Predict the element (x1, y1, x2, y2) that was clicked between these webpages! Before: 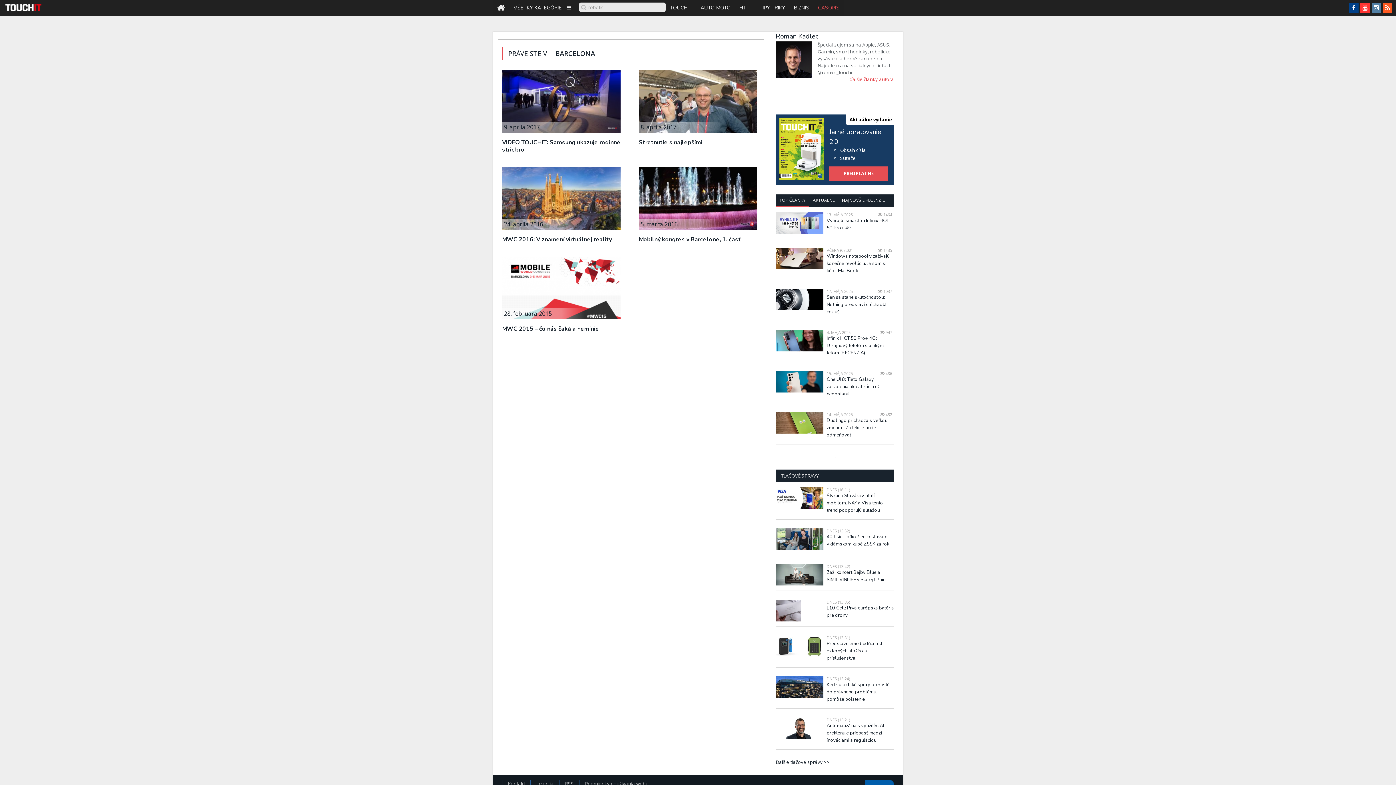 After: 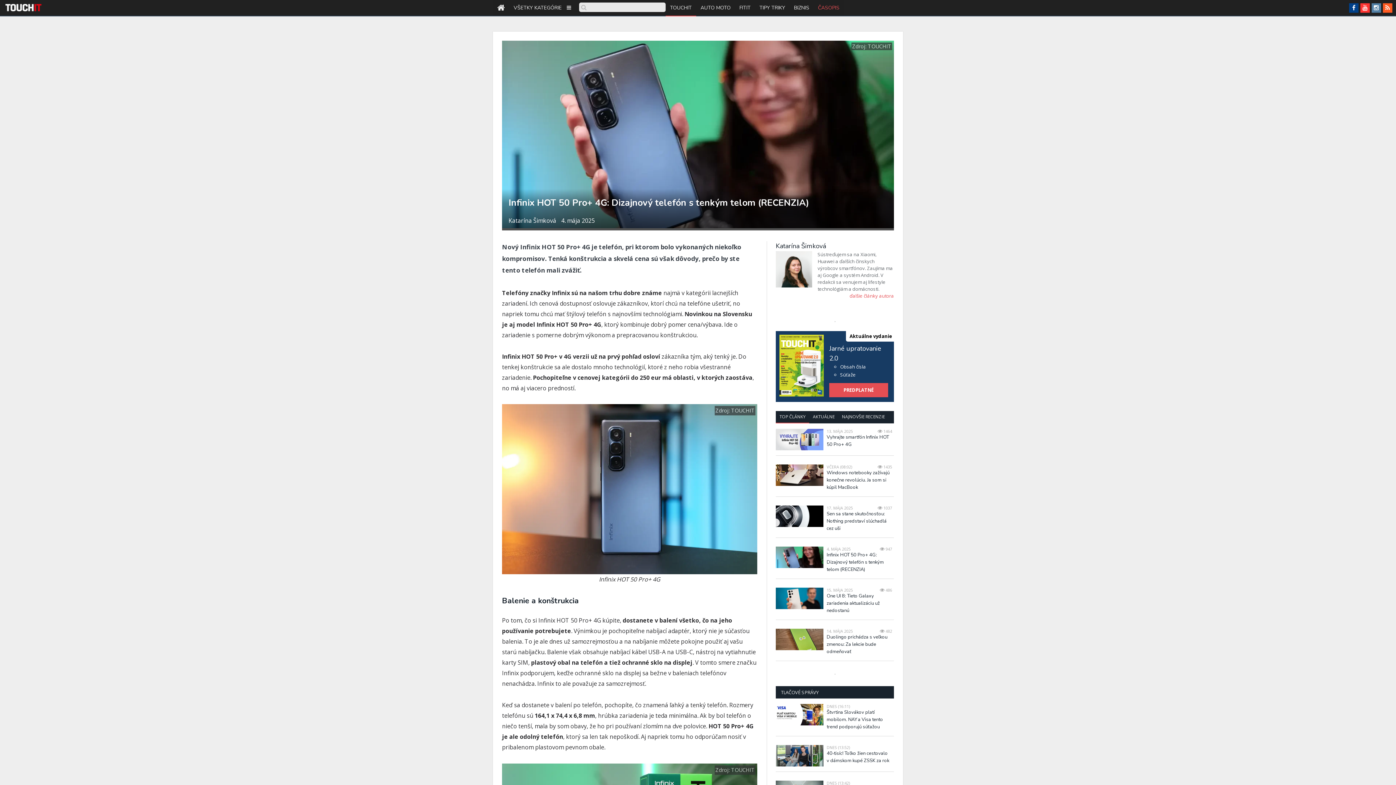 Action: bbox: (776, 330, 823, 351)